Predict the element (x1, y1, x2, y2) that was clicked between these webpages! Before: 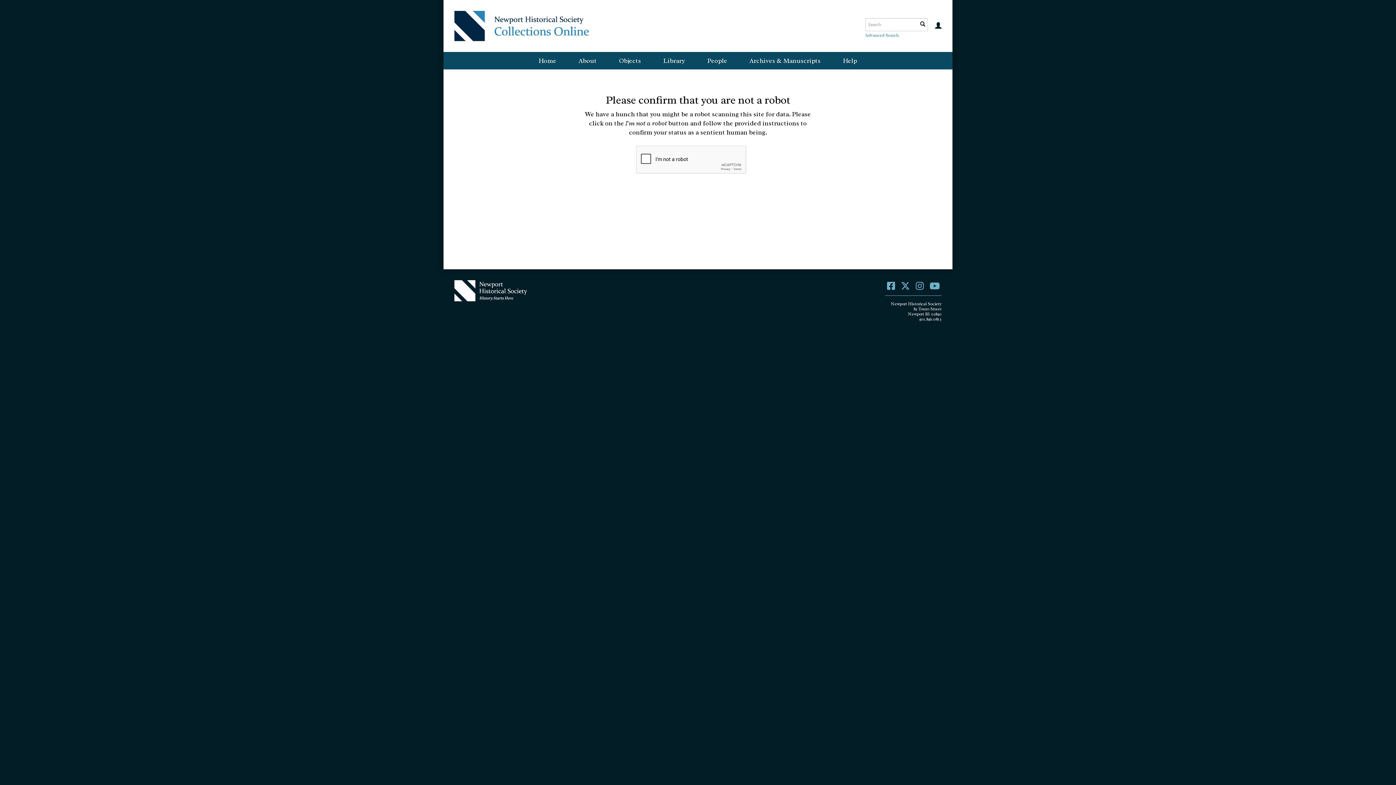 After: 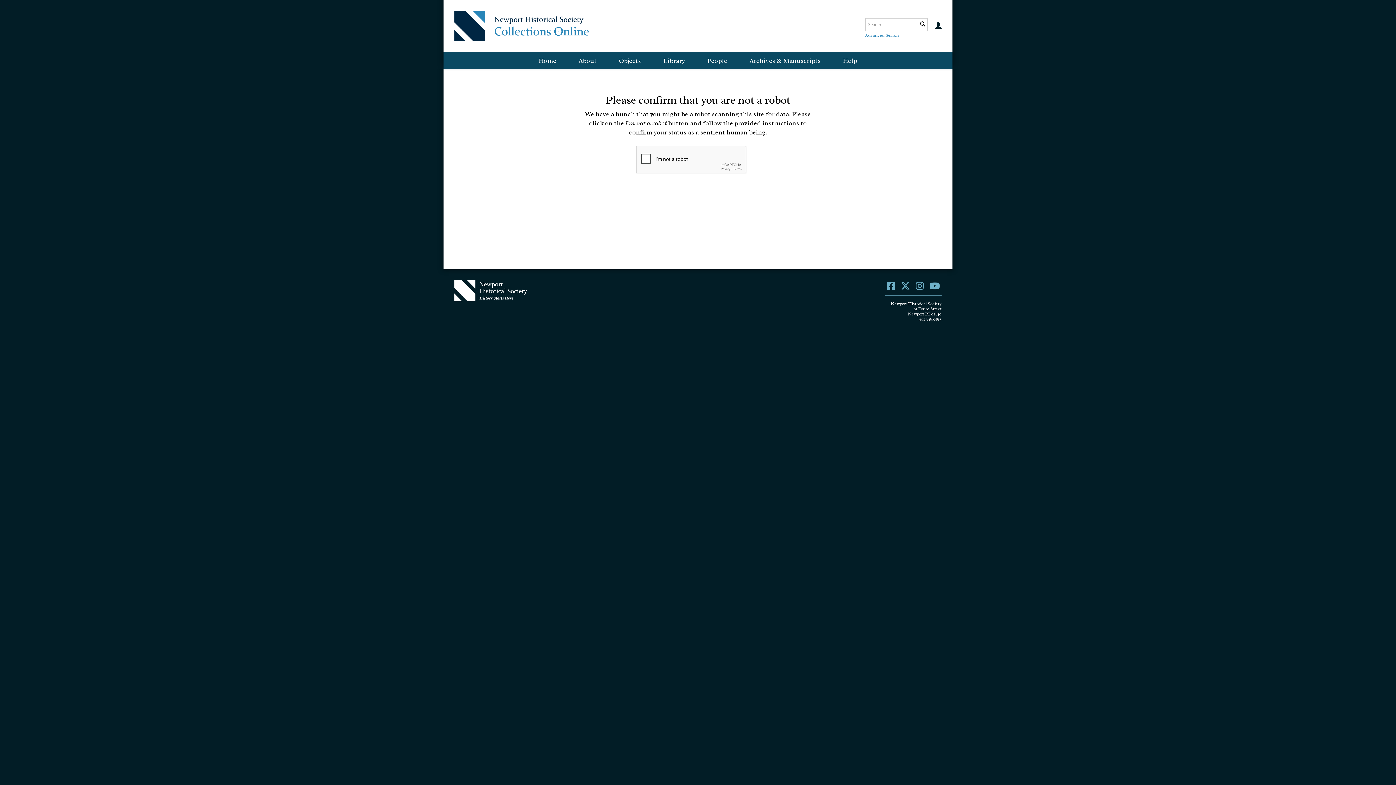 Action: bbox: (608, 52, 652, 69) label: Objects